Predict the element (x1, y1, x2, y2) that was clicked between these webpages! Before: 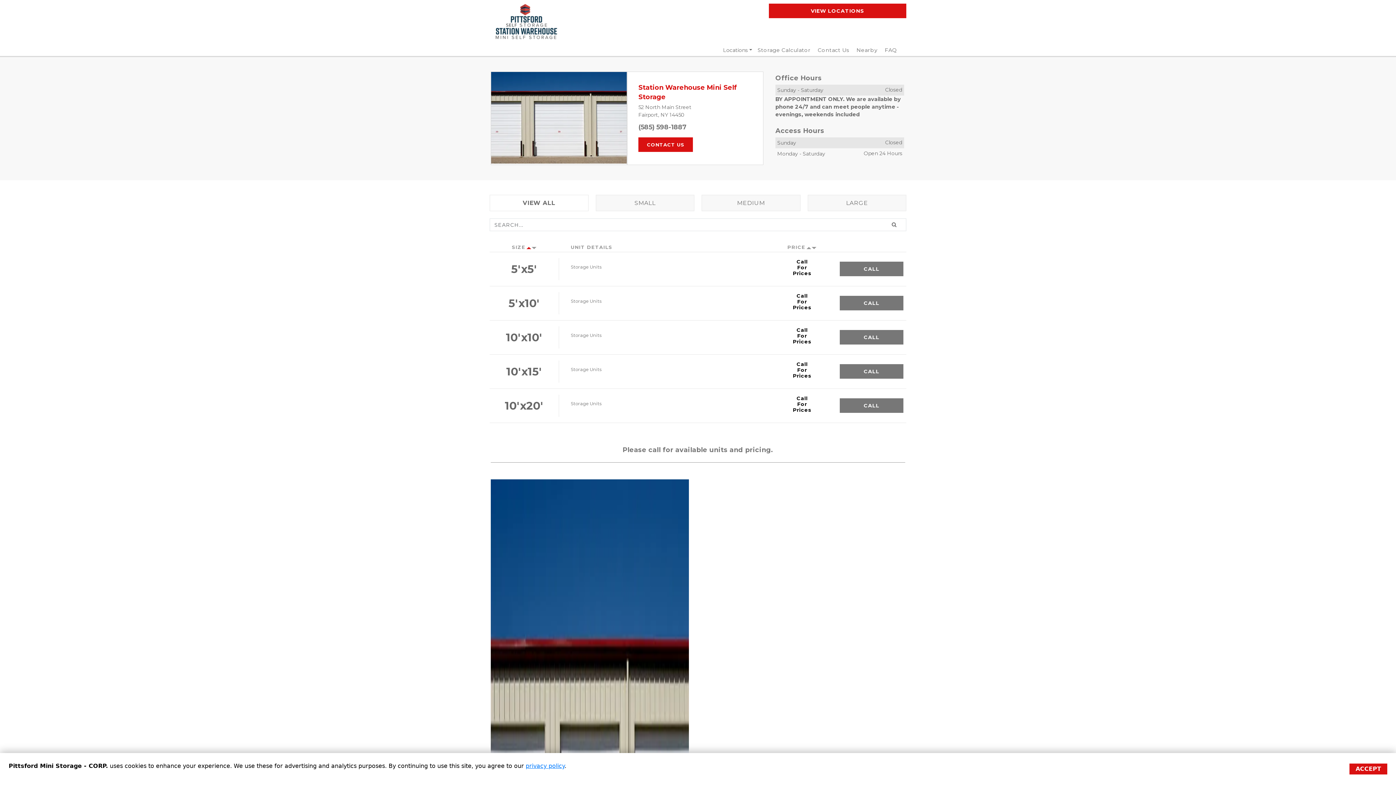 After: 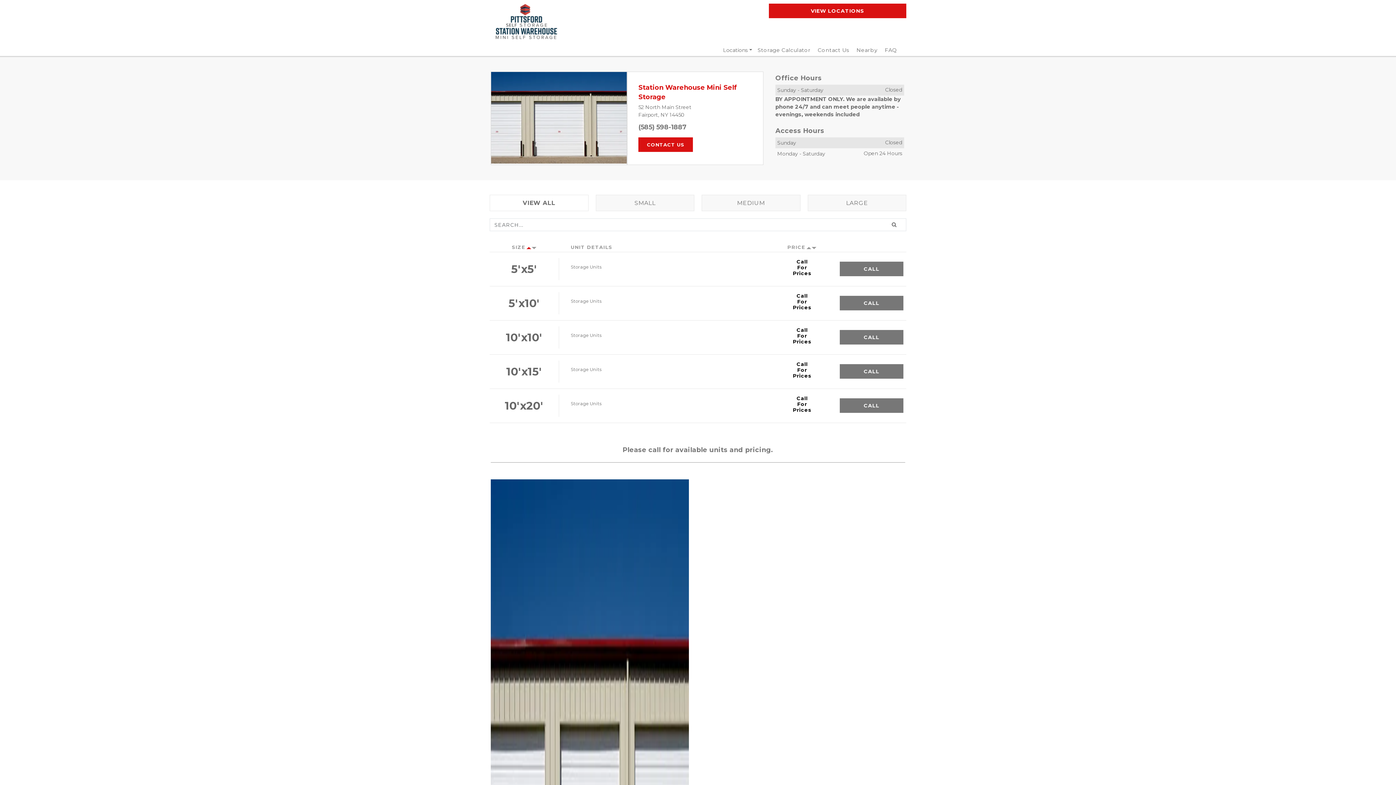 Action: label: ACCEPT bbox: (1349, 764, 1387, 774)